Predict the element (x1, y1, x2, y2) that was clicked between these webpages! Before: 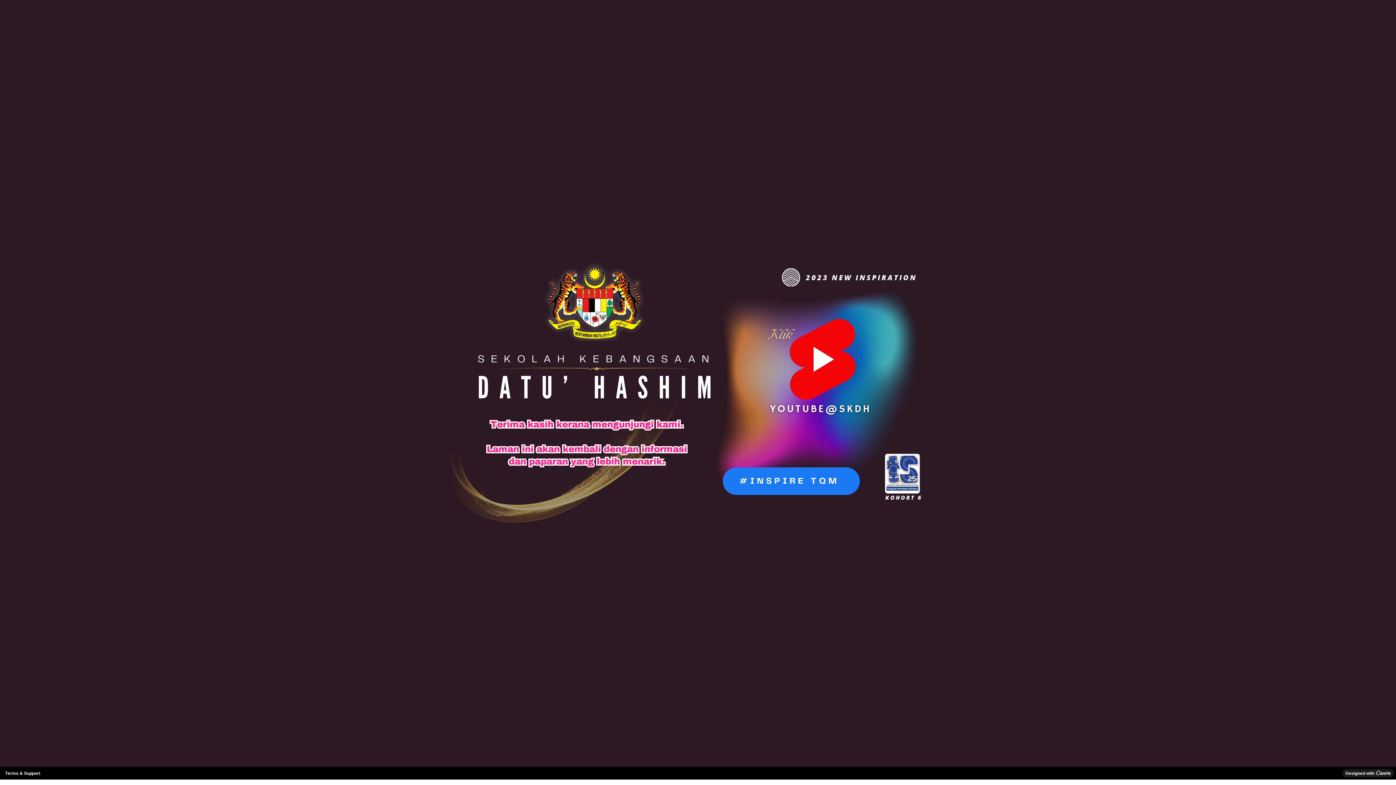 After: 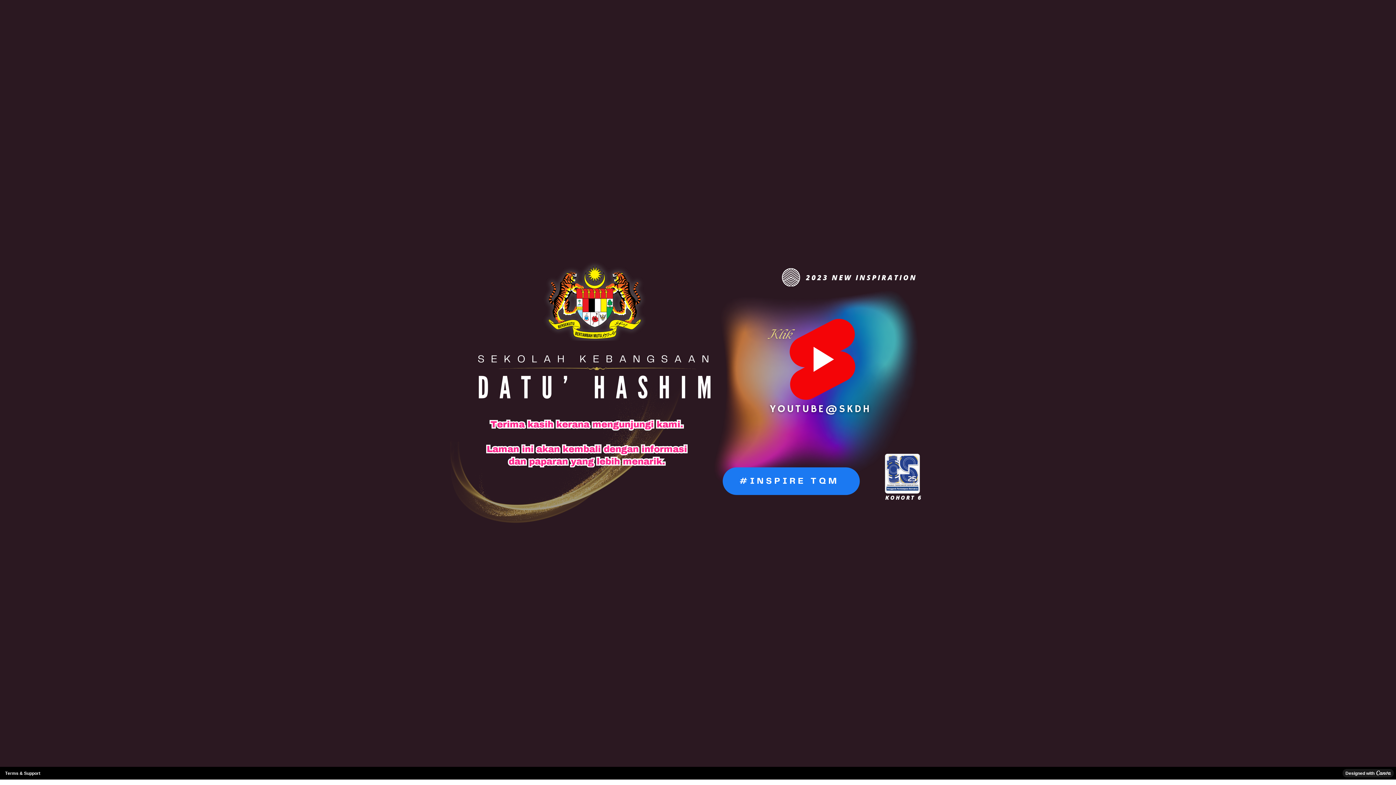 Action: bbox: (788, 316, 857, 402)